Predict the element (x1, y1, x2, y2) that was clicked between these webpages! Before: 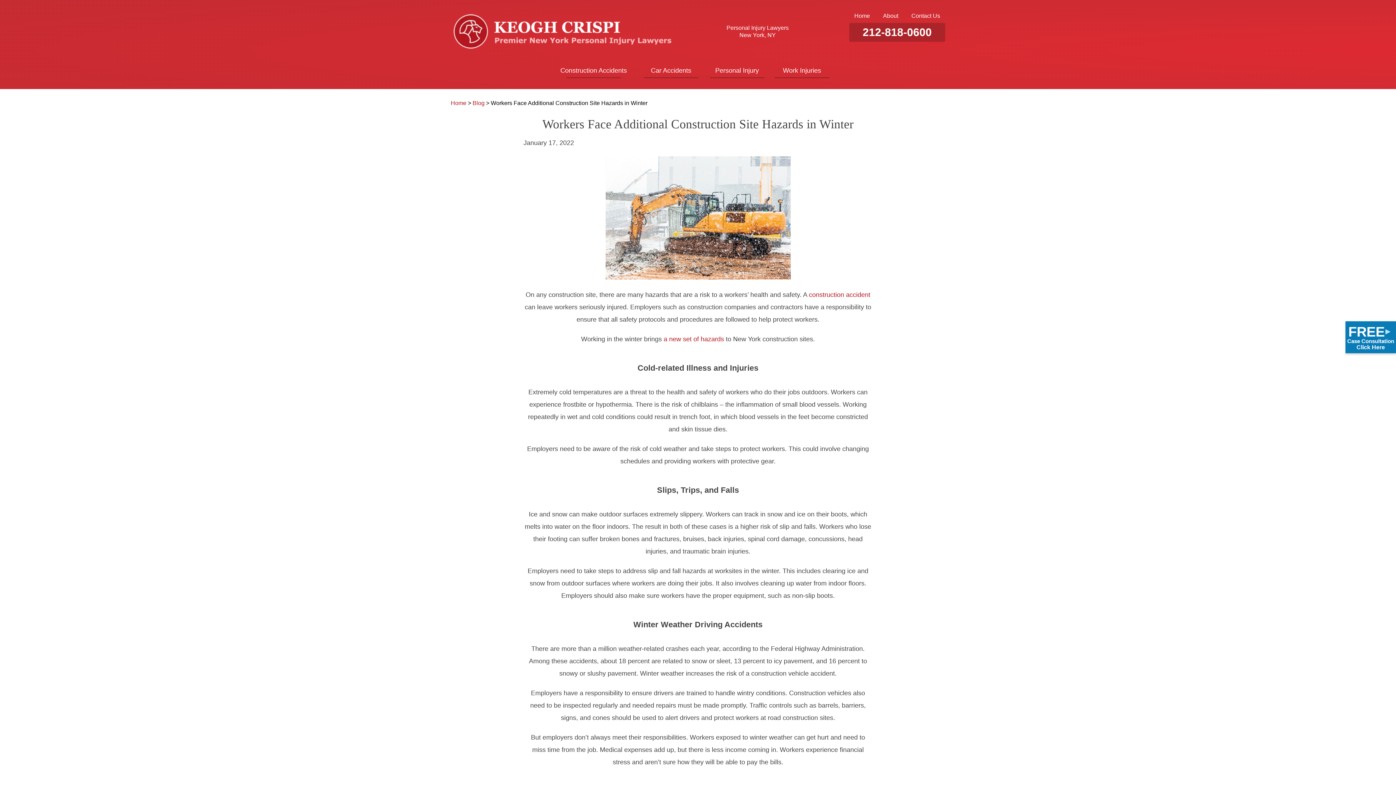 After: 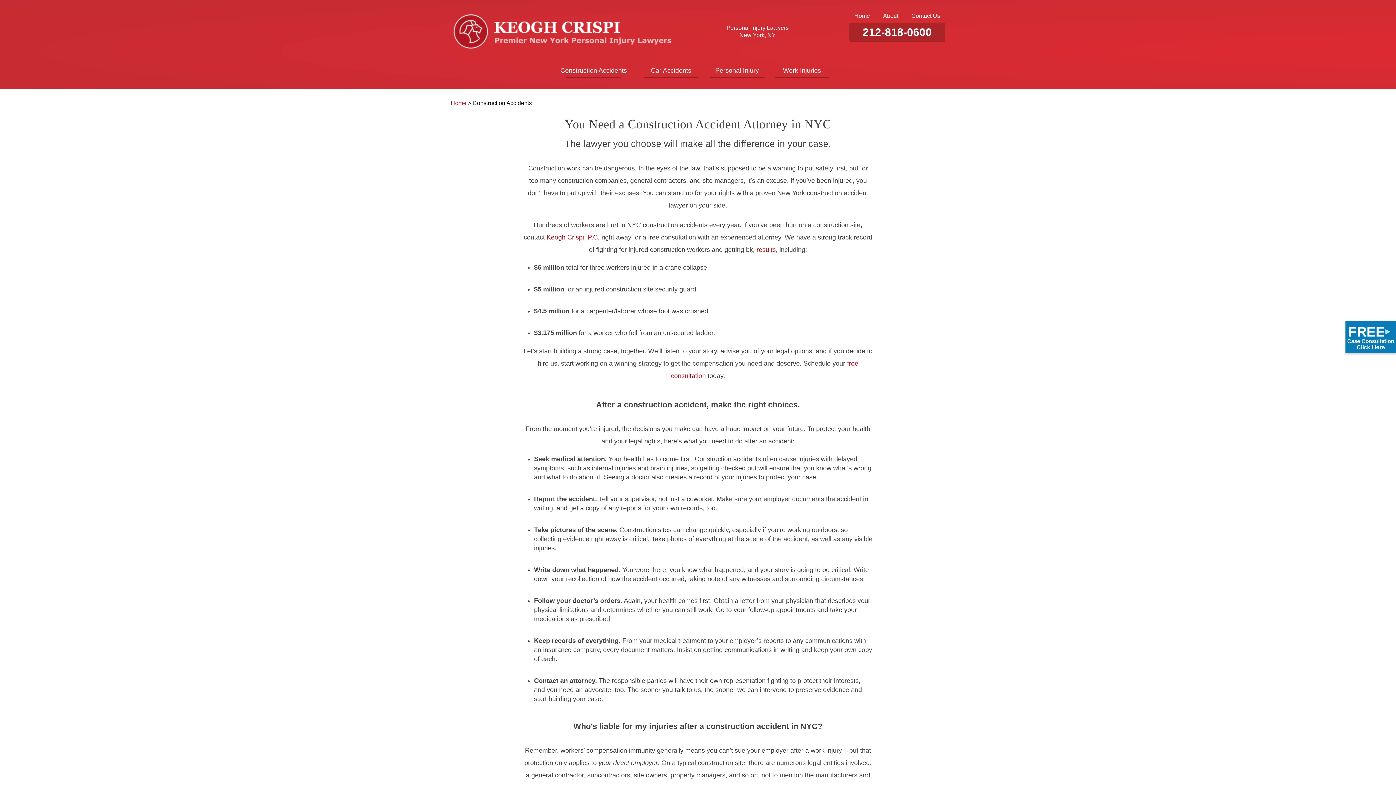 Action: label: Construction Accidents bbox: (560, 66, 627, 78)